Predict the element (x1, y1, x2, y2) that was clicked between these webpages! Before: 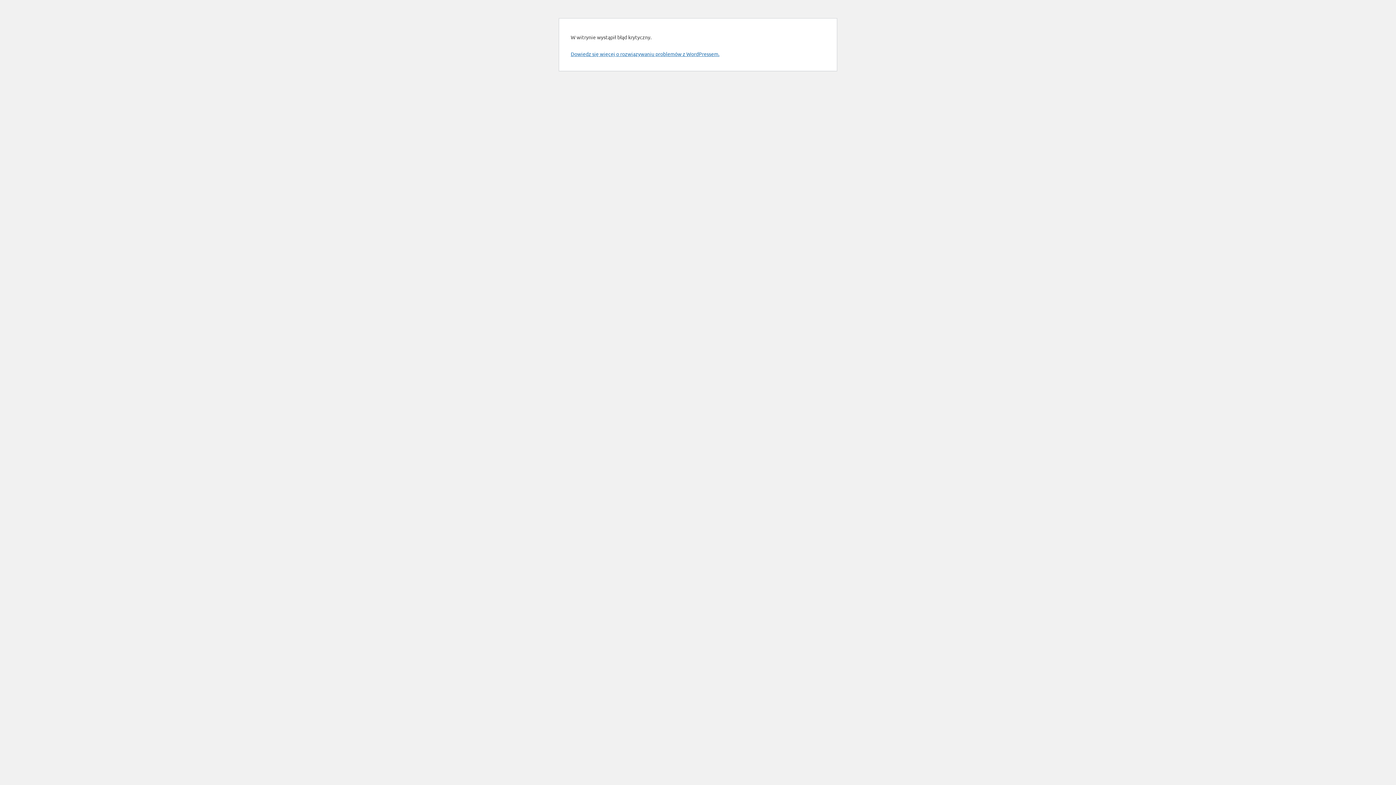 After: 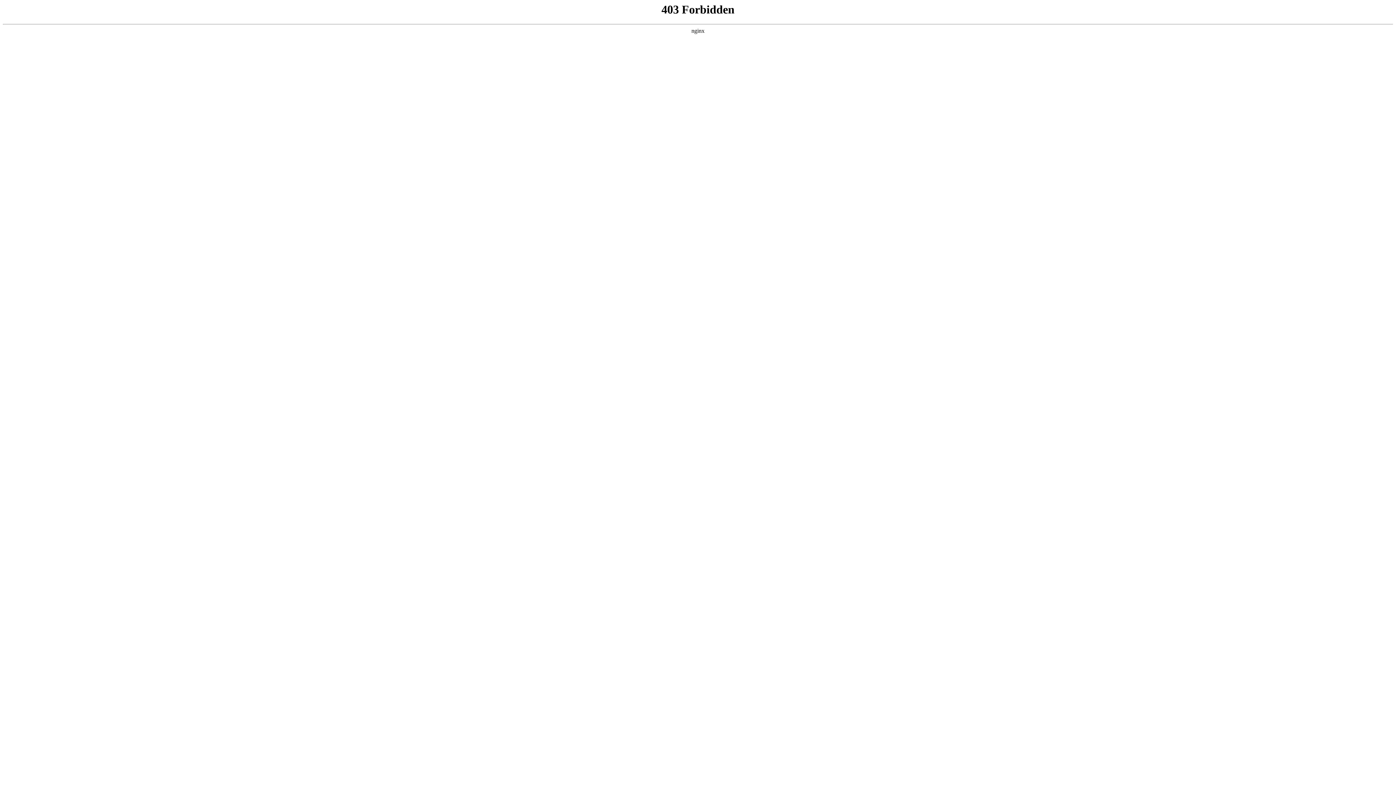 Action: bbox: (570, 50, 719, 57) label: Dowiedz się więcej o rozwiązywaniu problemów z WordPressem.